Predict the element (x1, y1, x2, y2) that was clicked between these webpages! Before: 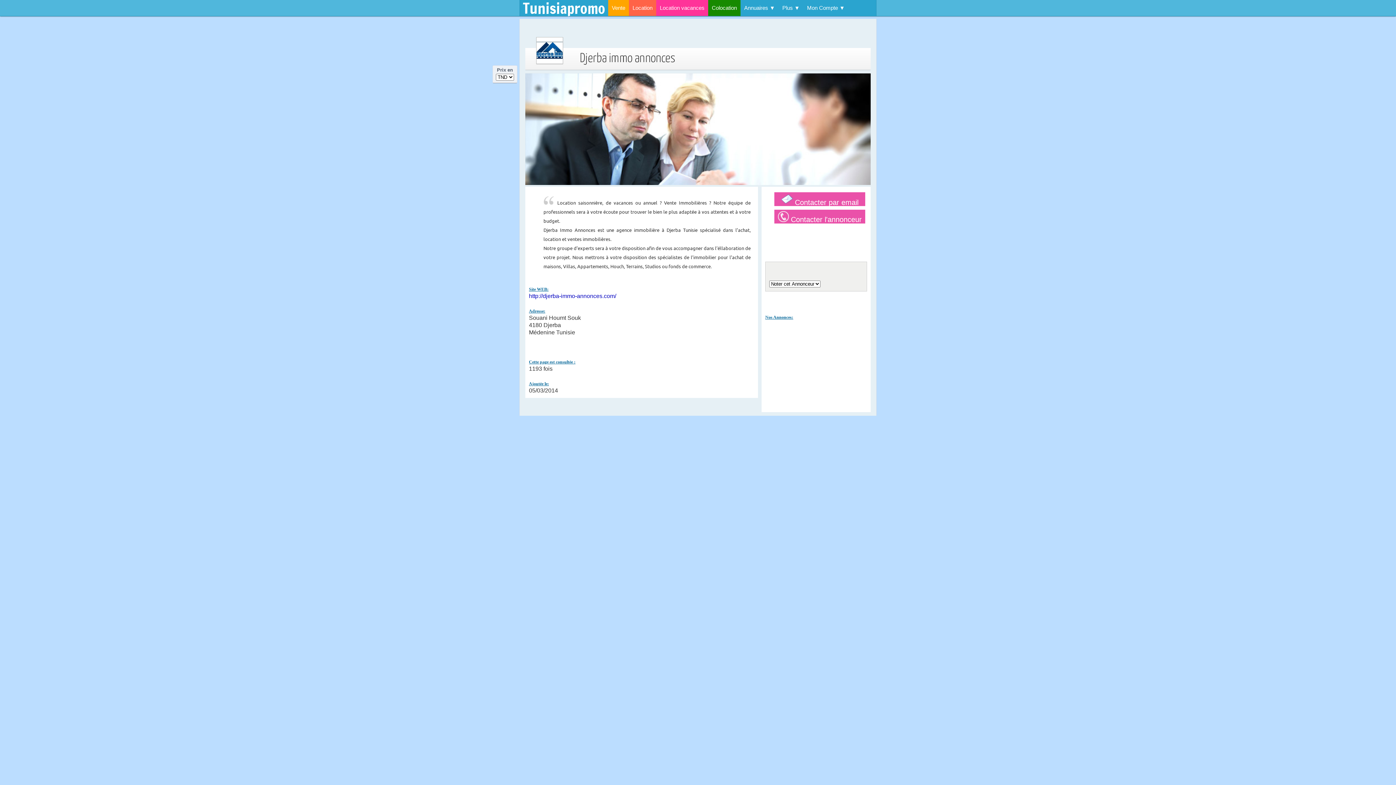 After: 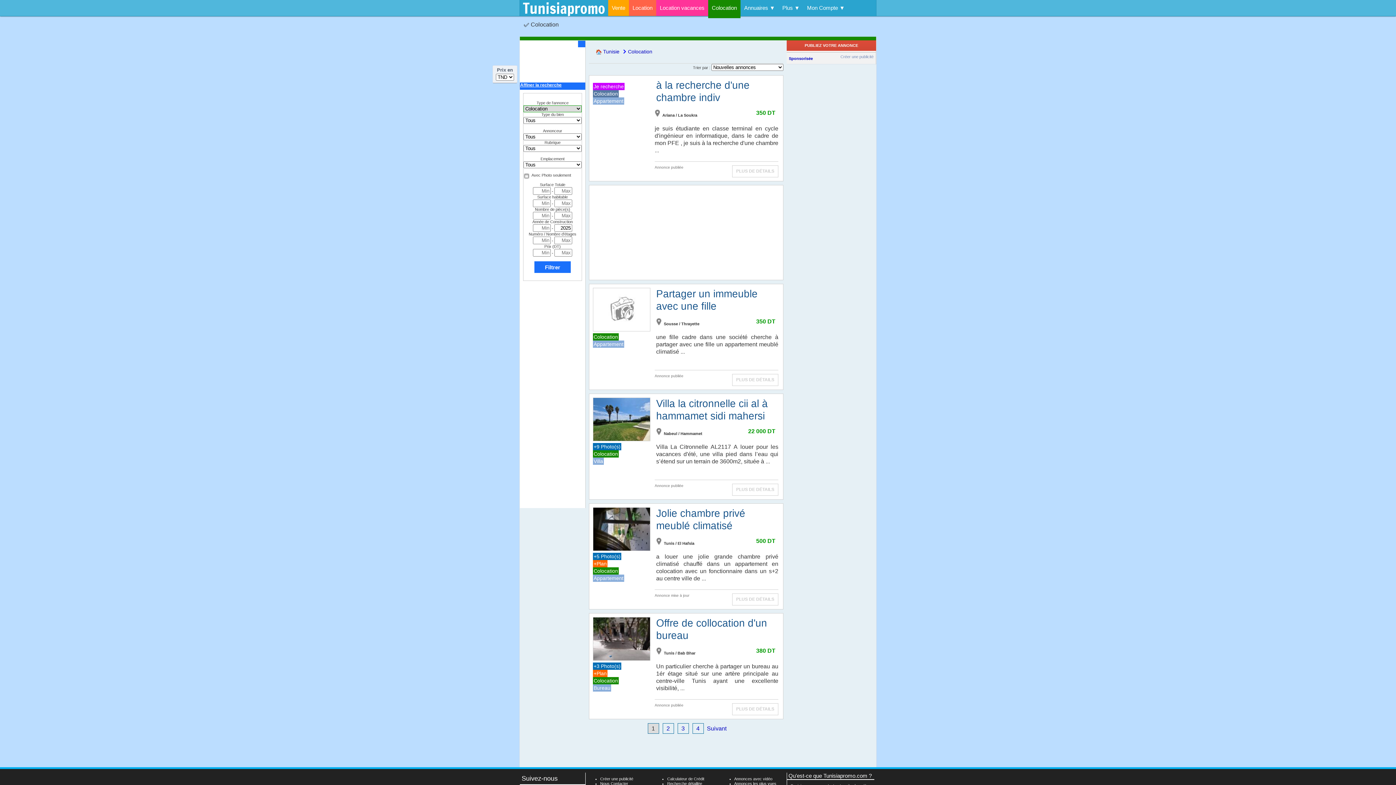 Action: bbox: (708, 0, 740, 16) label: Colocation